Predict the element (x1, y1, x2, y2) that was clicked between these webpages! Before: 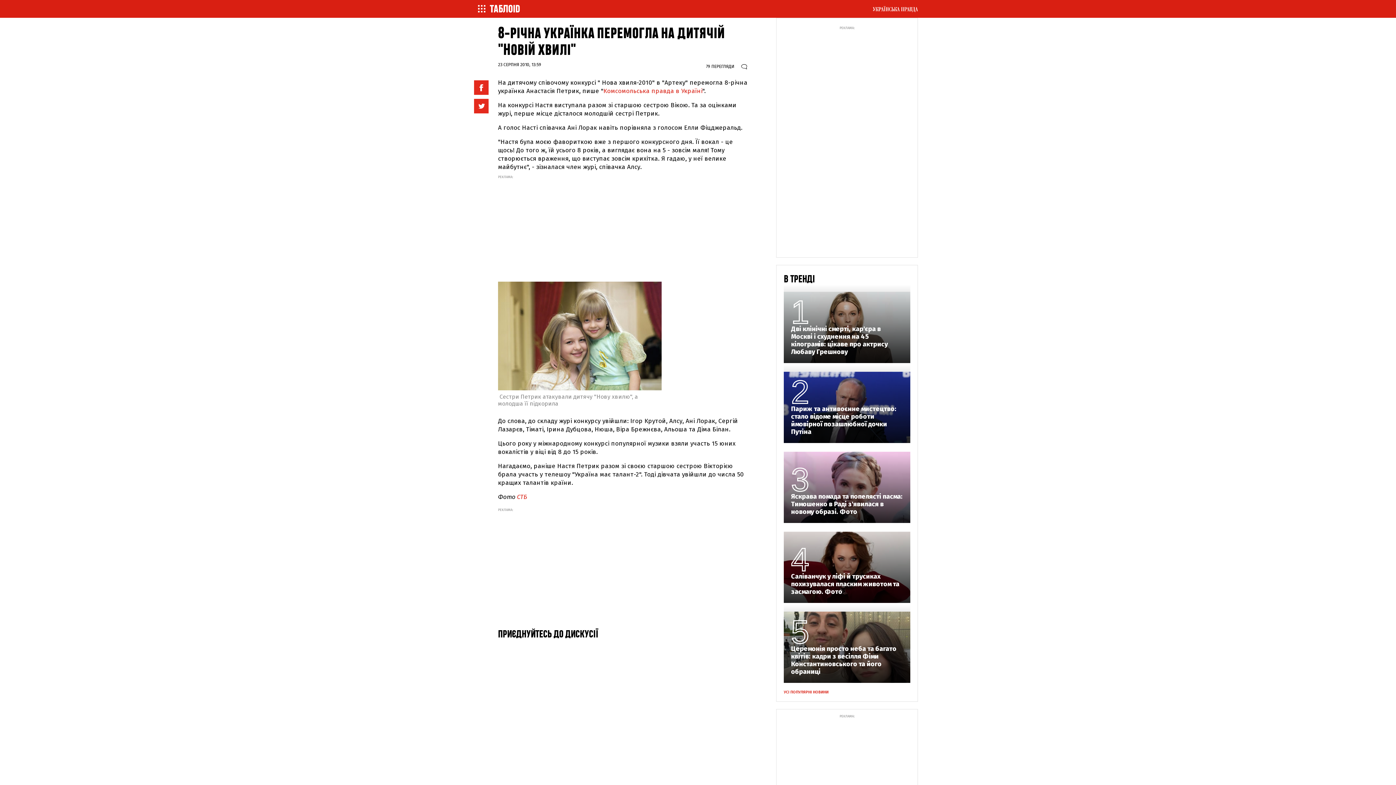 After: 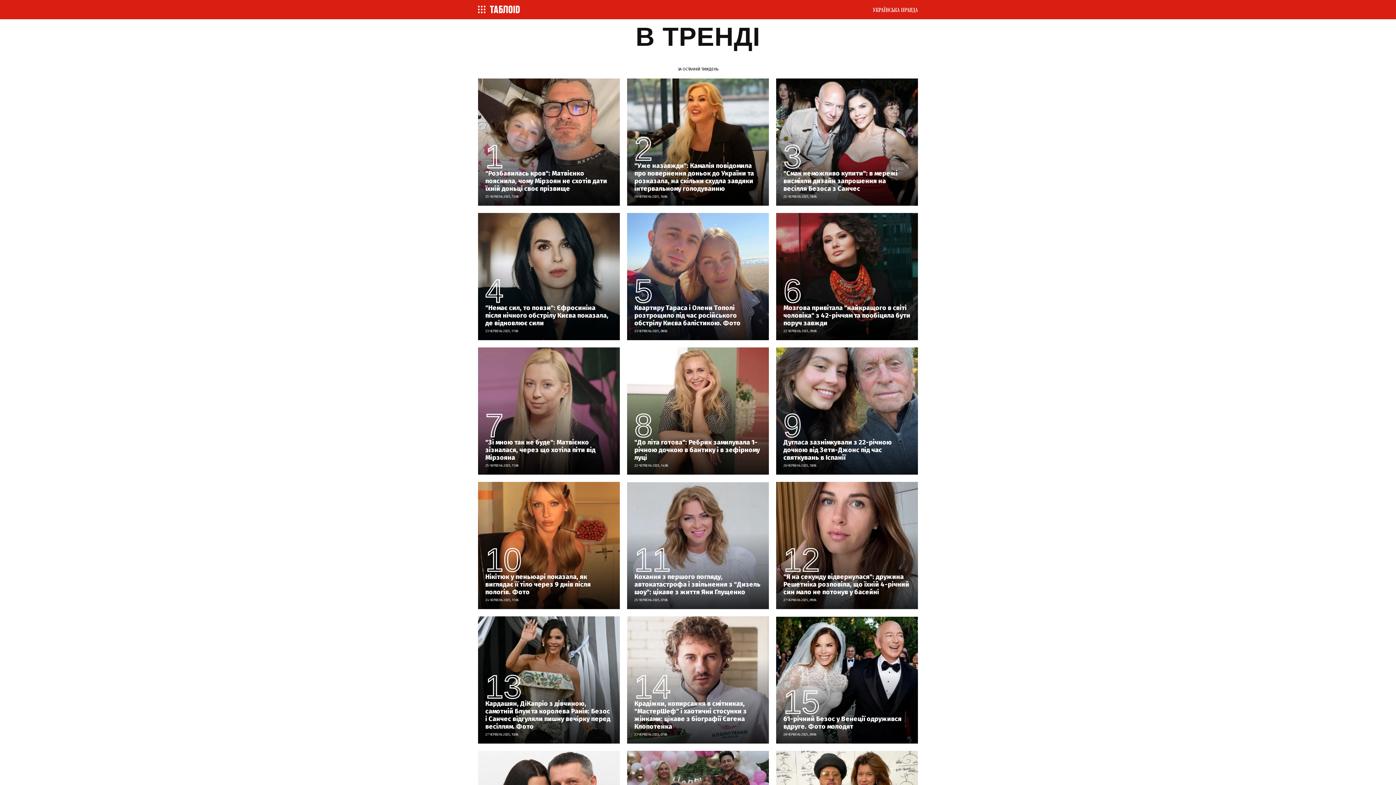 Action: bbox: (784, 274, 815, 284) label: В ТРЕНДІ